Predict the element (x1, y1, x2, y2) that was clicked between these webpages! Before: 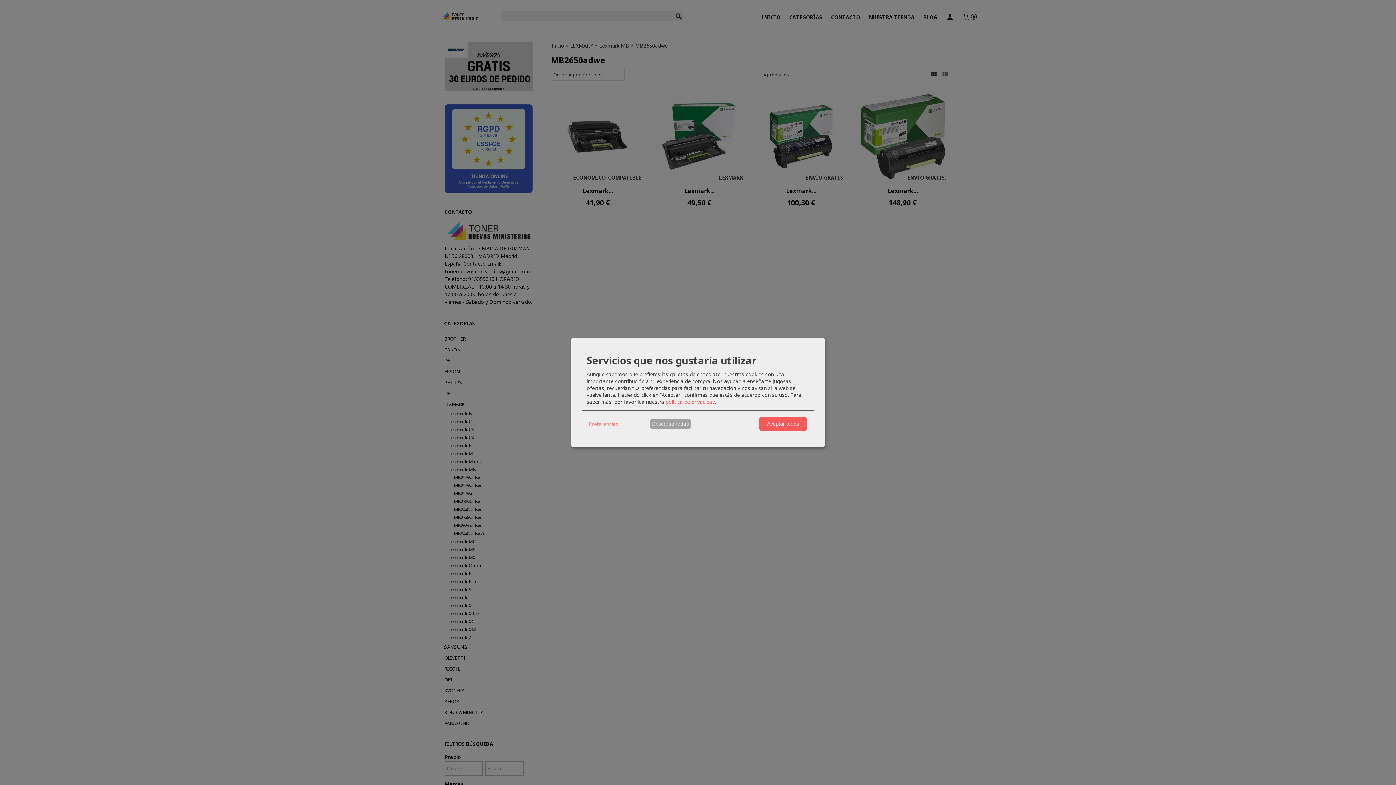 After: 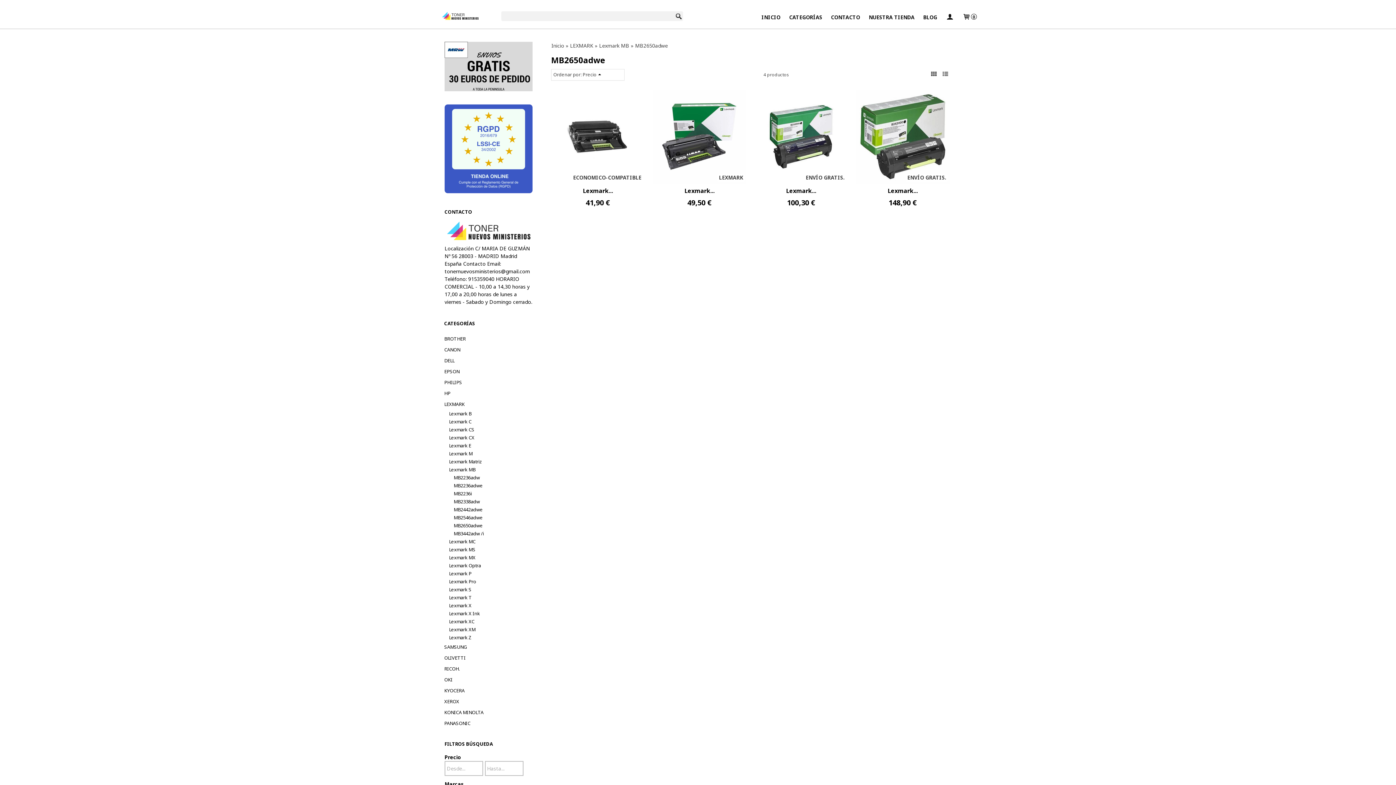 Action: label: Aceptar todas bbox: (759, 417, 806, 431)